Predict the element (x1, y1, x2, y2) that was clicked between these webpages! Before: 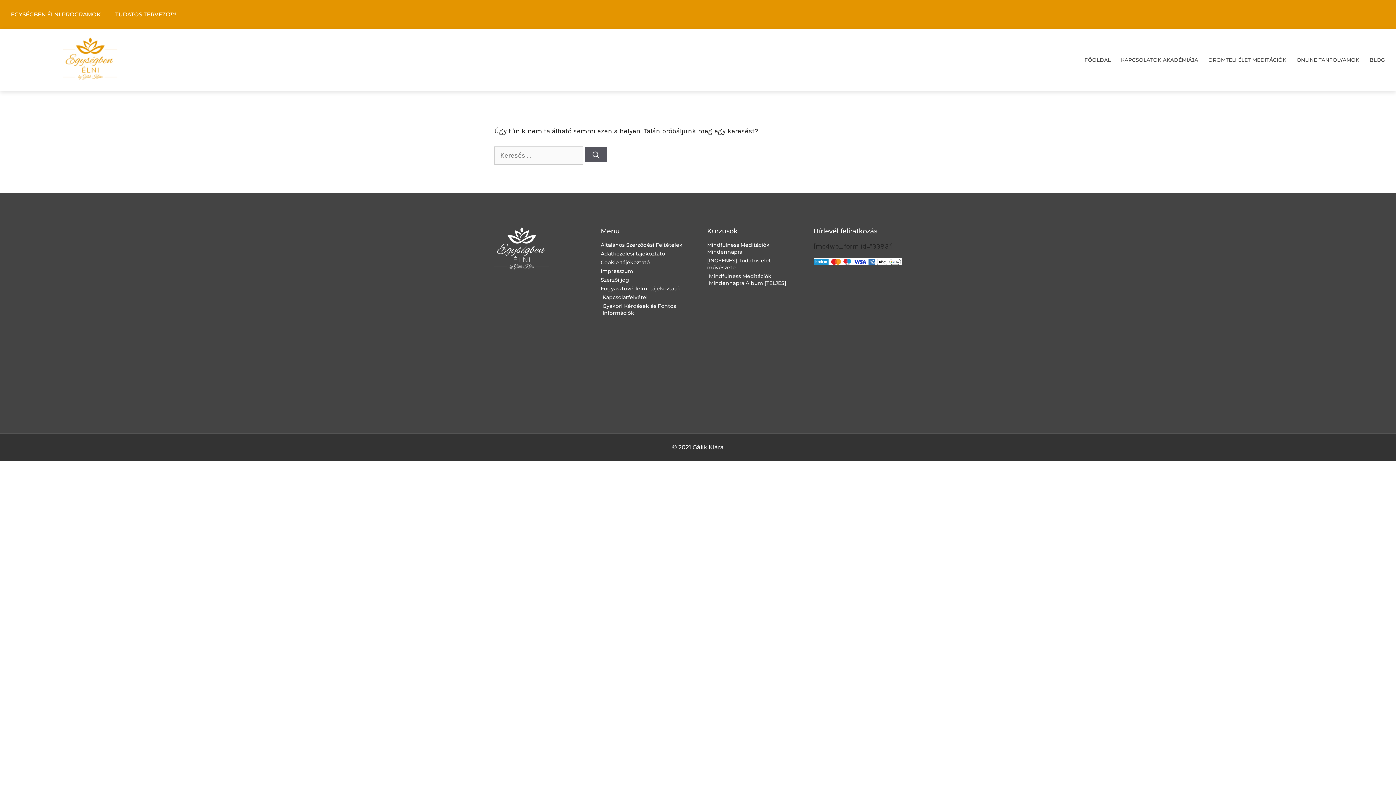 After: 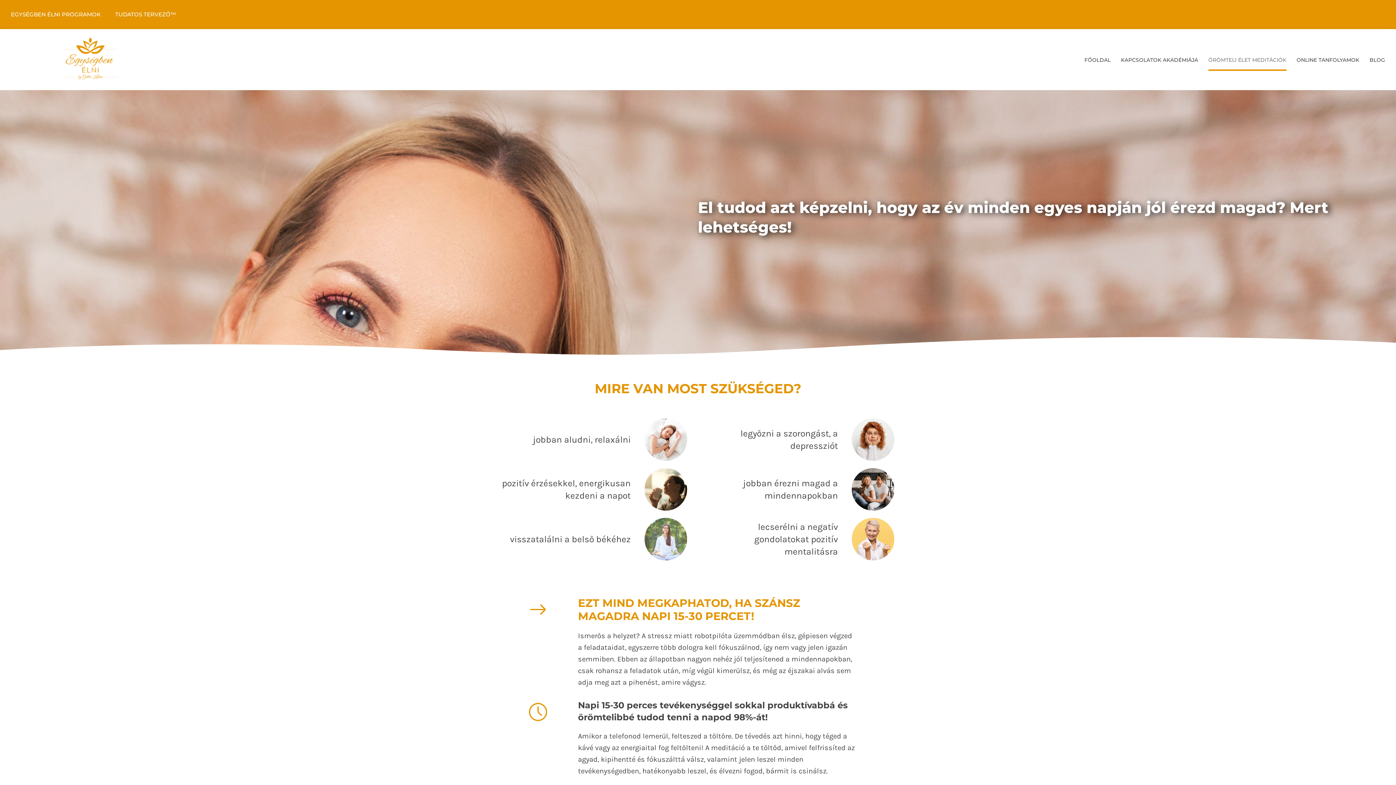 Action: label: ÖRÖMTELI ÉLET MEDITÁCIÓK bbox: (1208, 49, 1286, 70)